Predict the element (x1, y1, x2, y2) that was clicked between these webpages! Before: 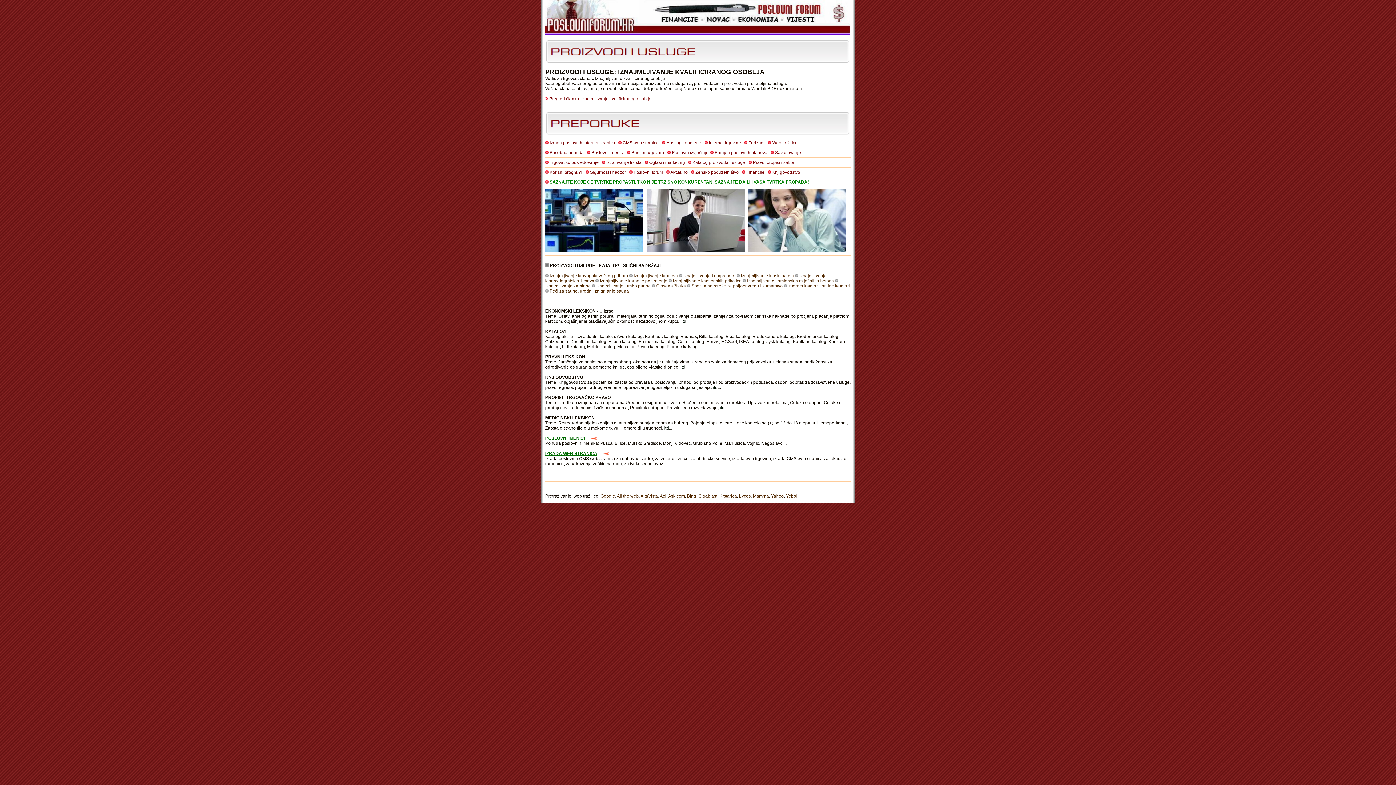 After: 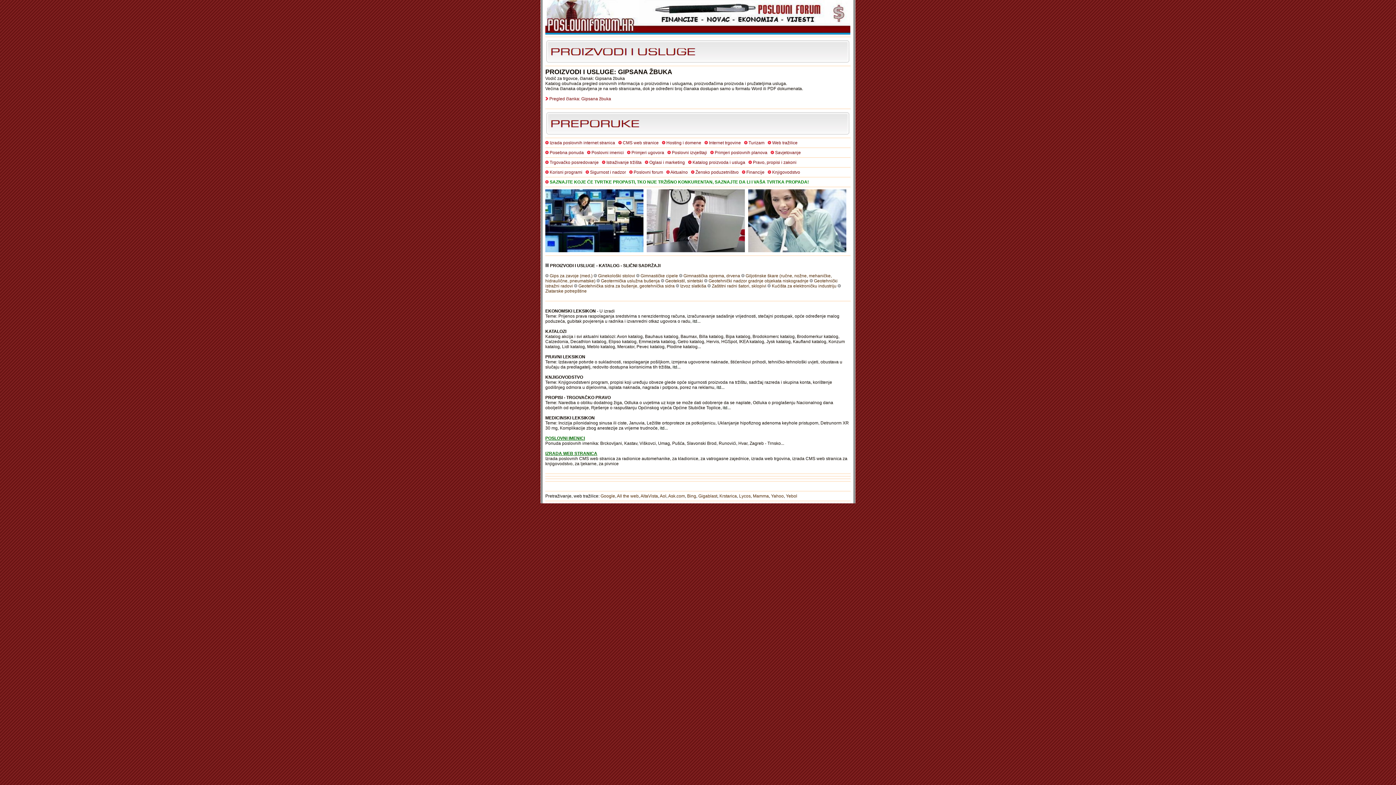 Action: bbox: (656, 283, 686, 288) label: Gipsana žbuka